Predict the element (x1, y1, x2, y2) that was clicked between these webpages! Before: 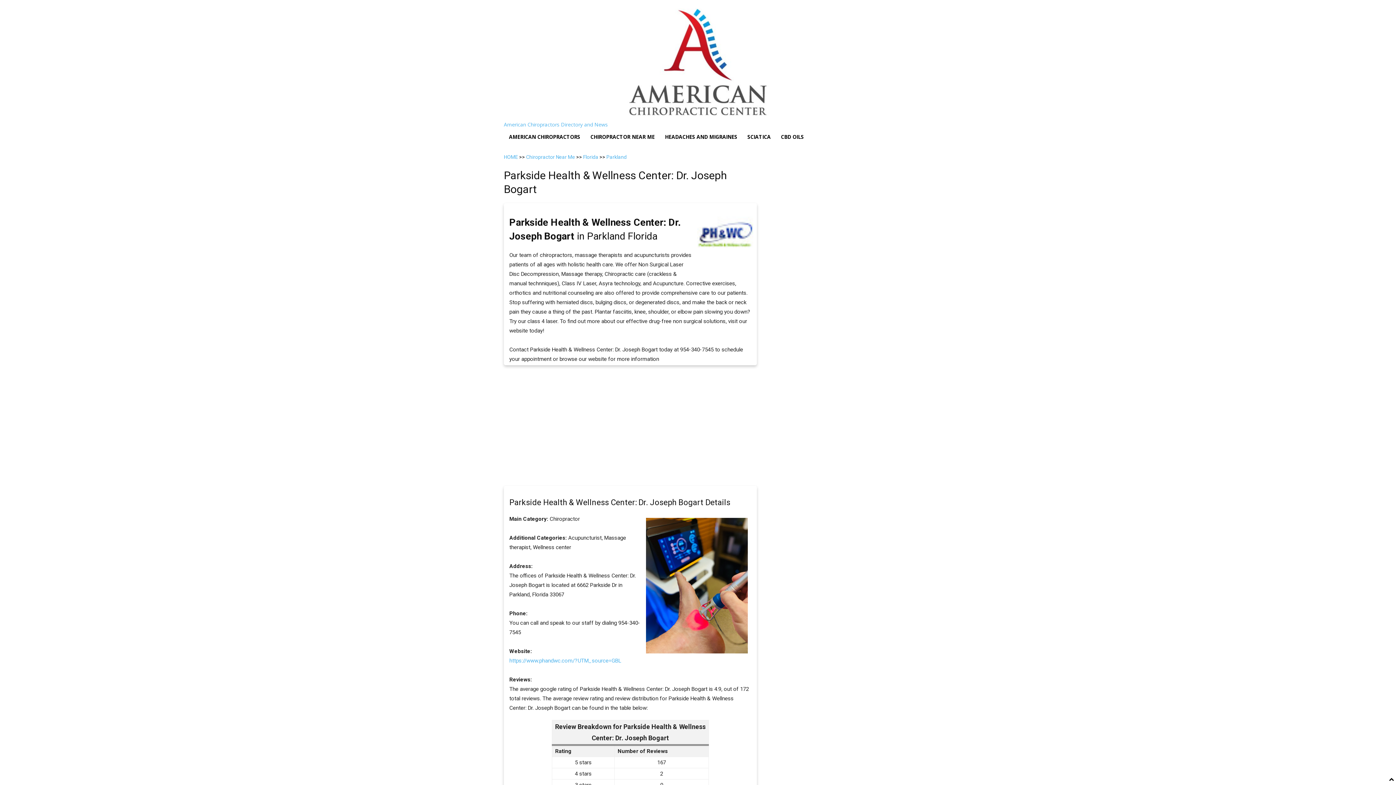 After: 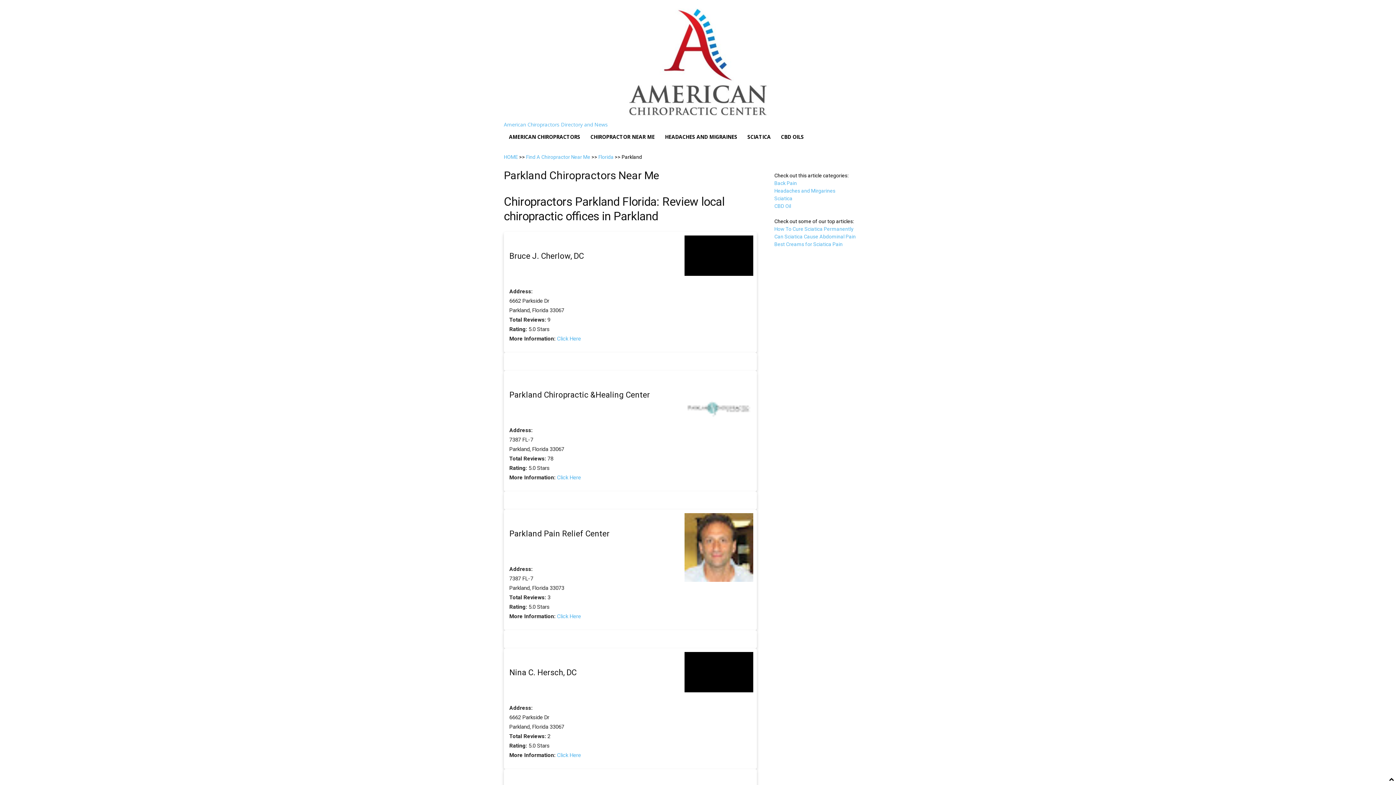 Action: label: Parkland bbox: (606, 154, 626, 159)